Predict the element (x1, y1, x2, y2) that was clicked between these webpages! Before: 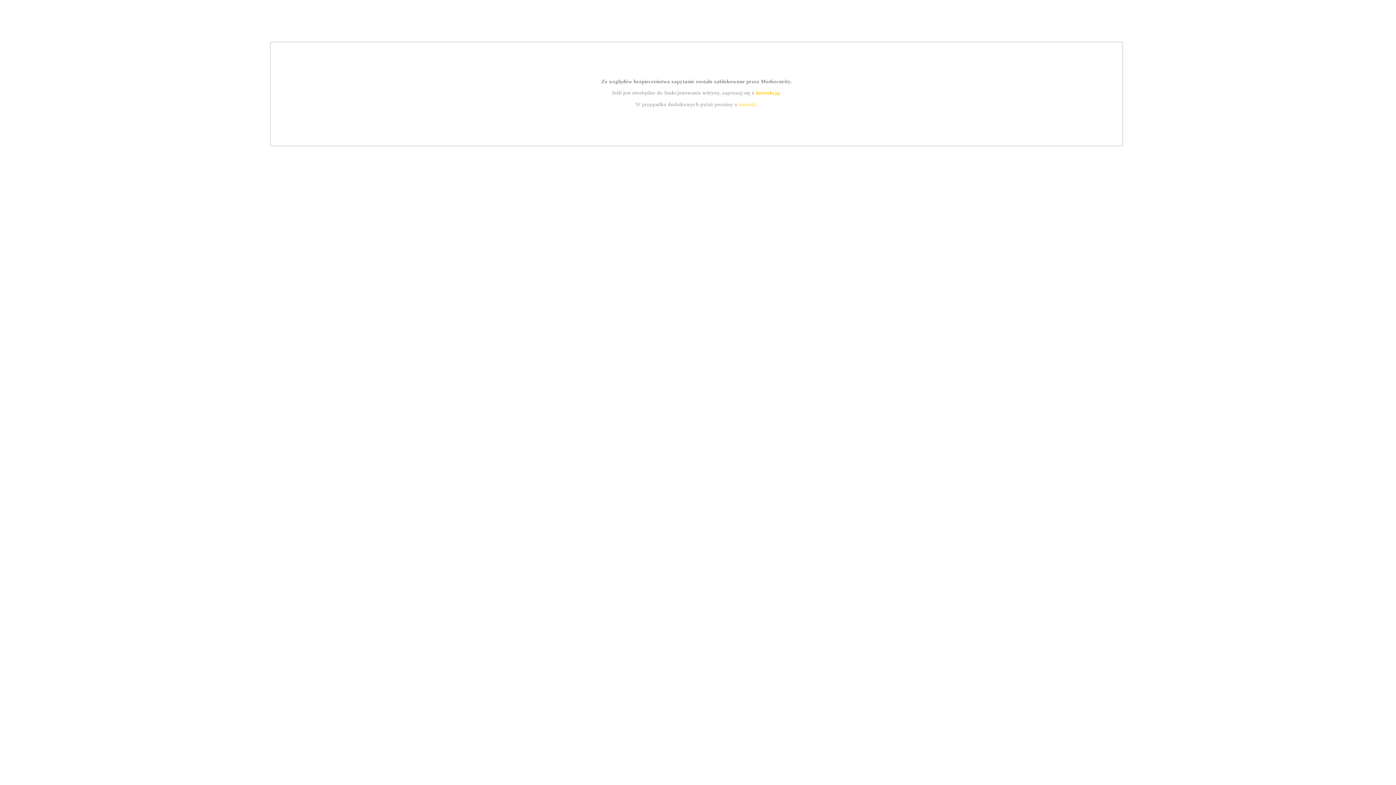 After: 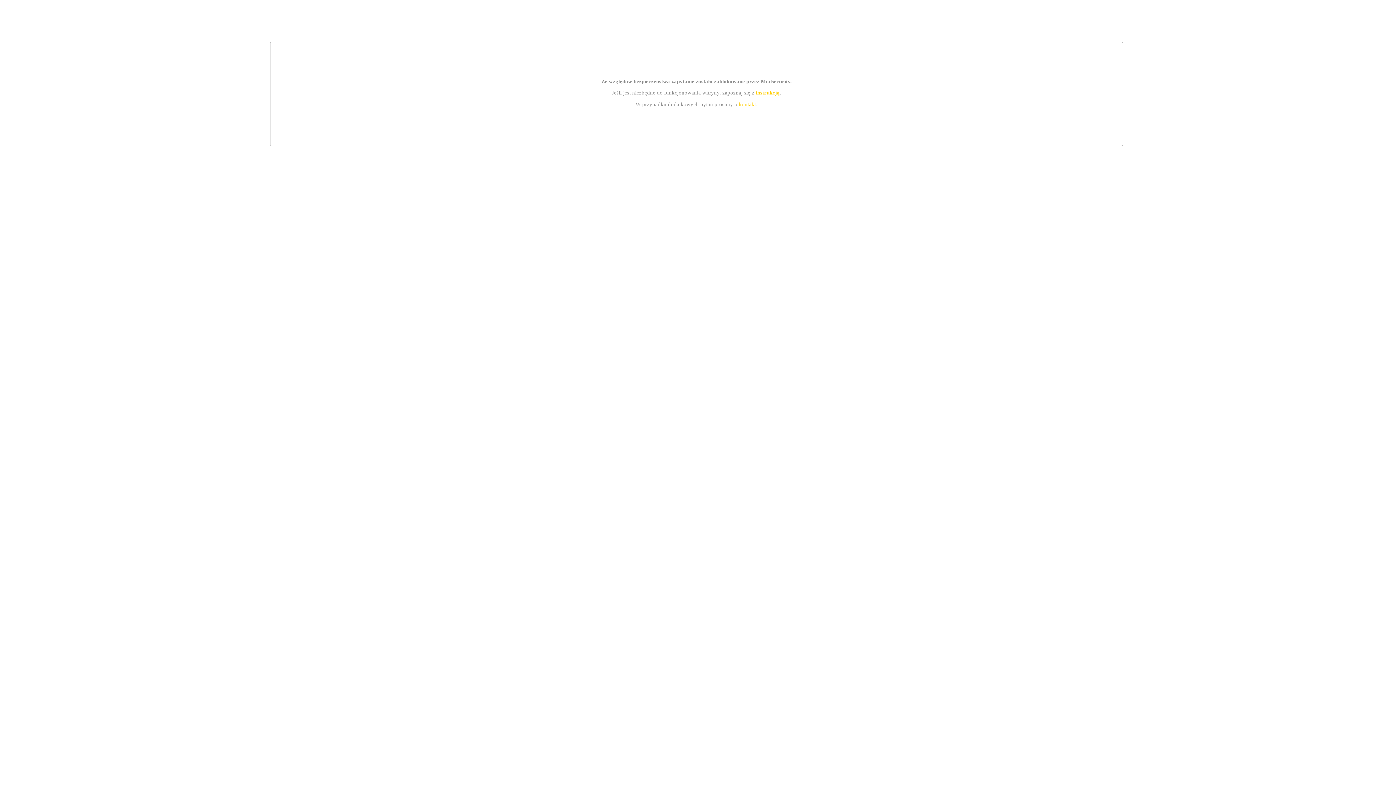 Action: bbox: (739, 101, 756, 107) label: kontakt